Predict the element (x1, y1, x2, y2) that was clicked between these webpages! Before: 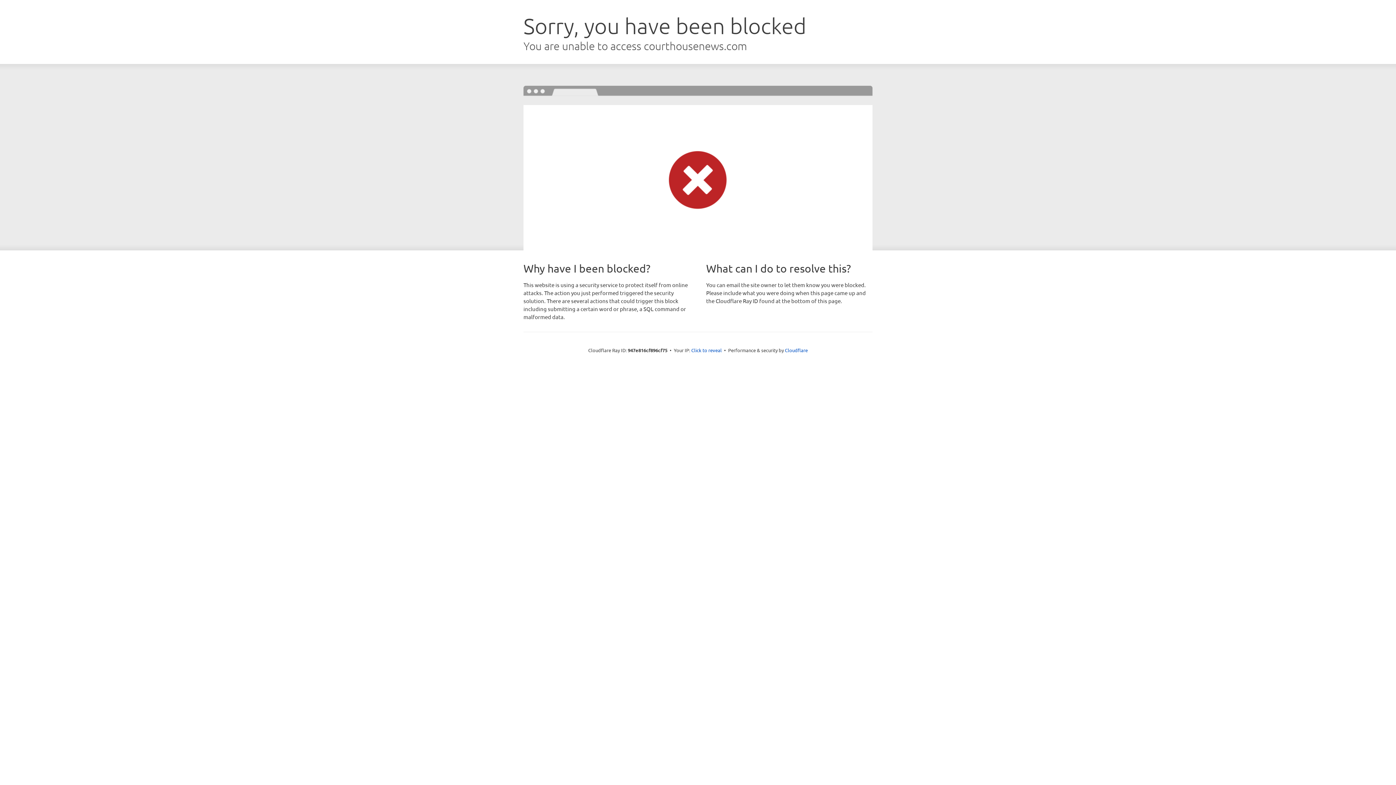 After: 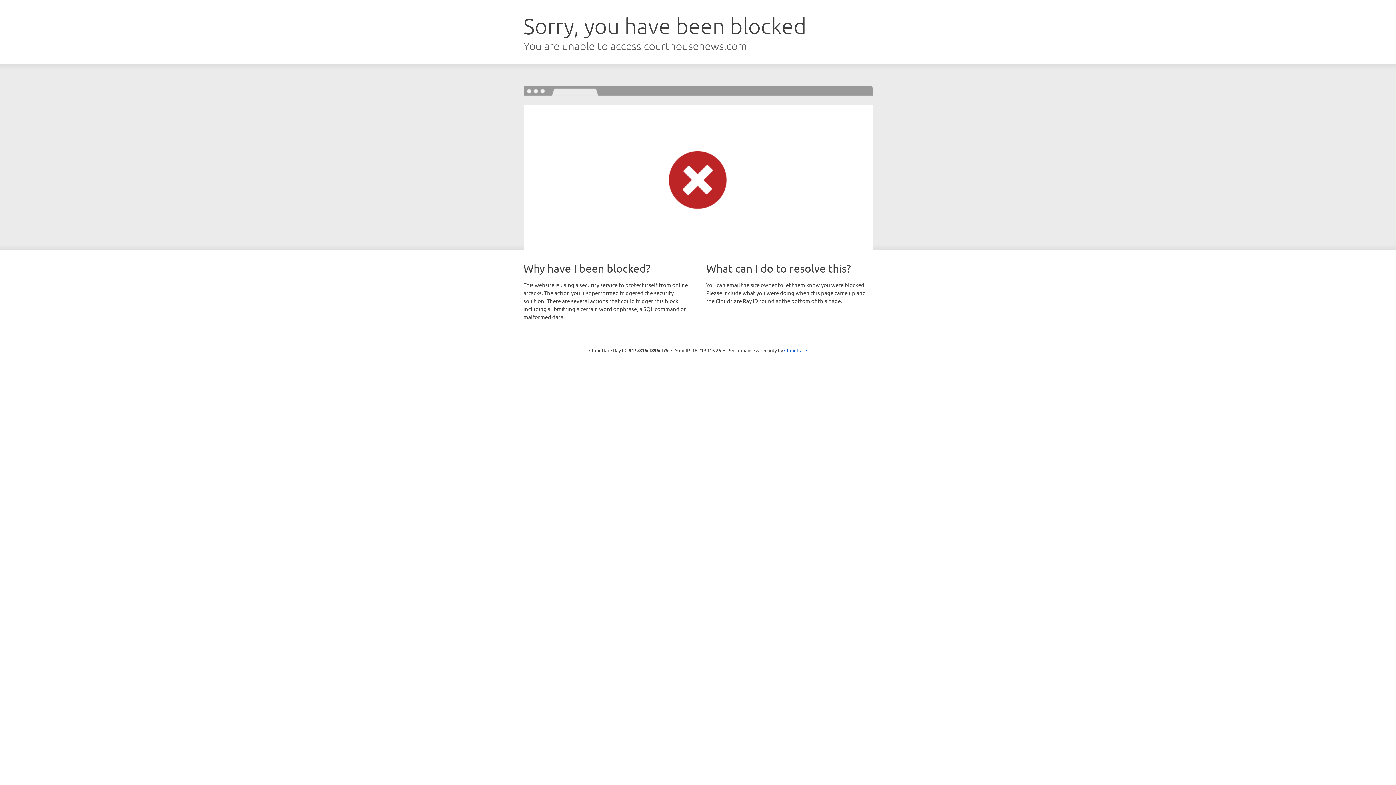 Action: label: Click to reveal bbox: (691, 346, 722, 353)